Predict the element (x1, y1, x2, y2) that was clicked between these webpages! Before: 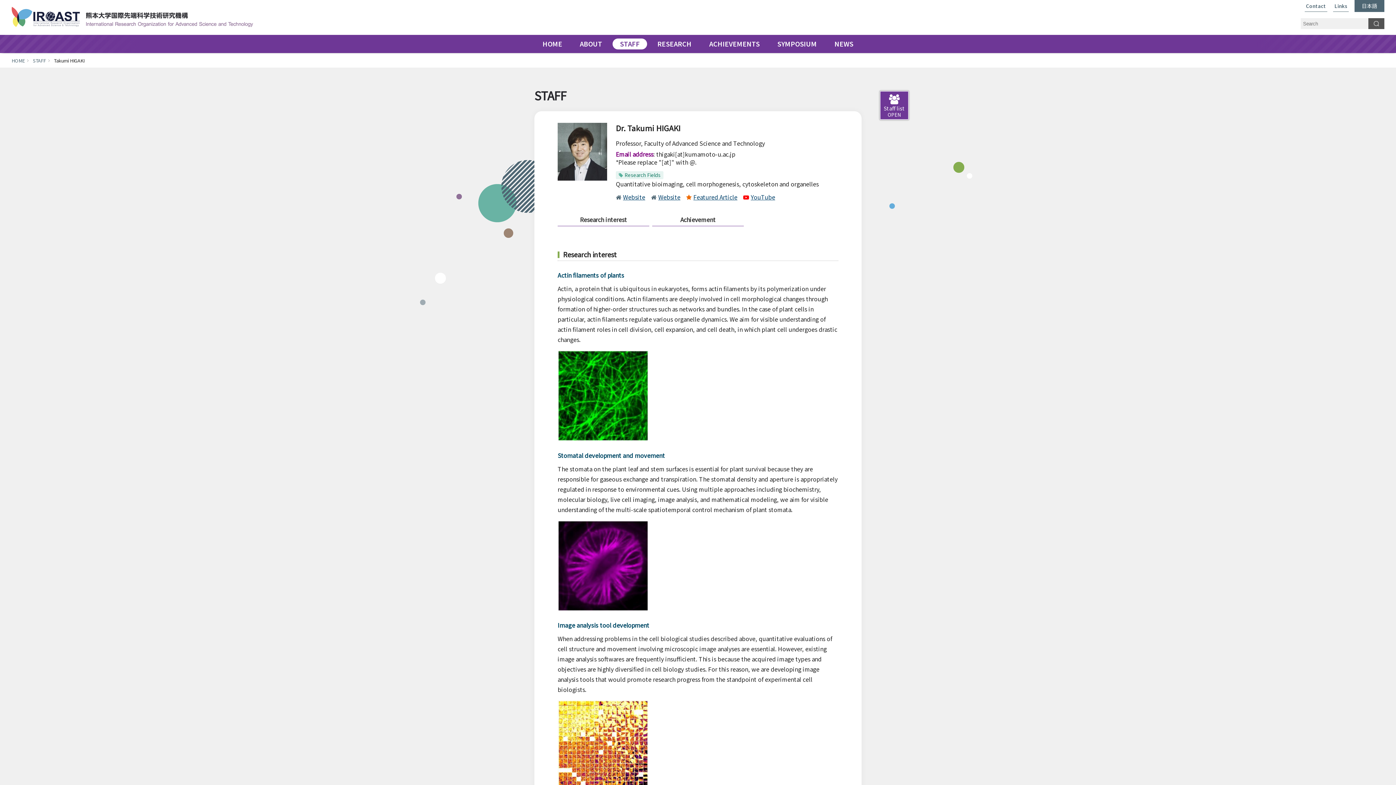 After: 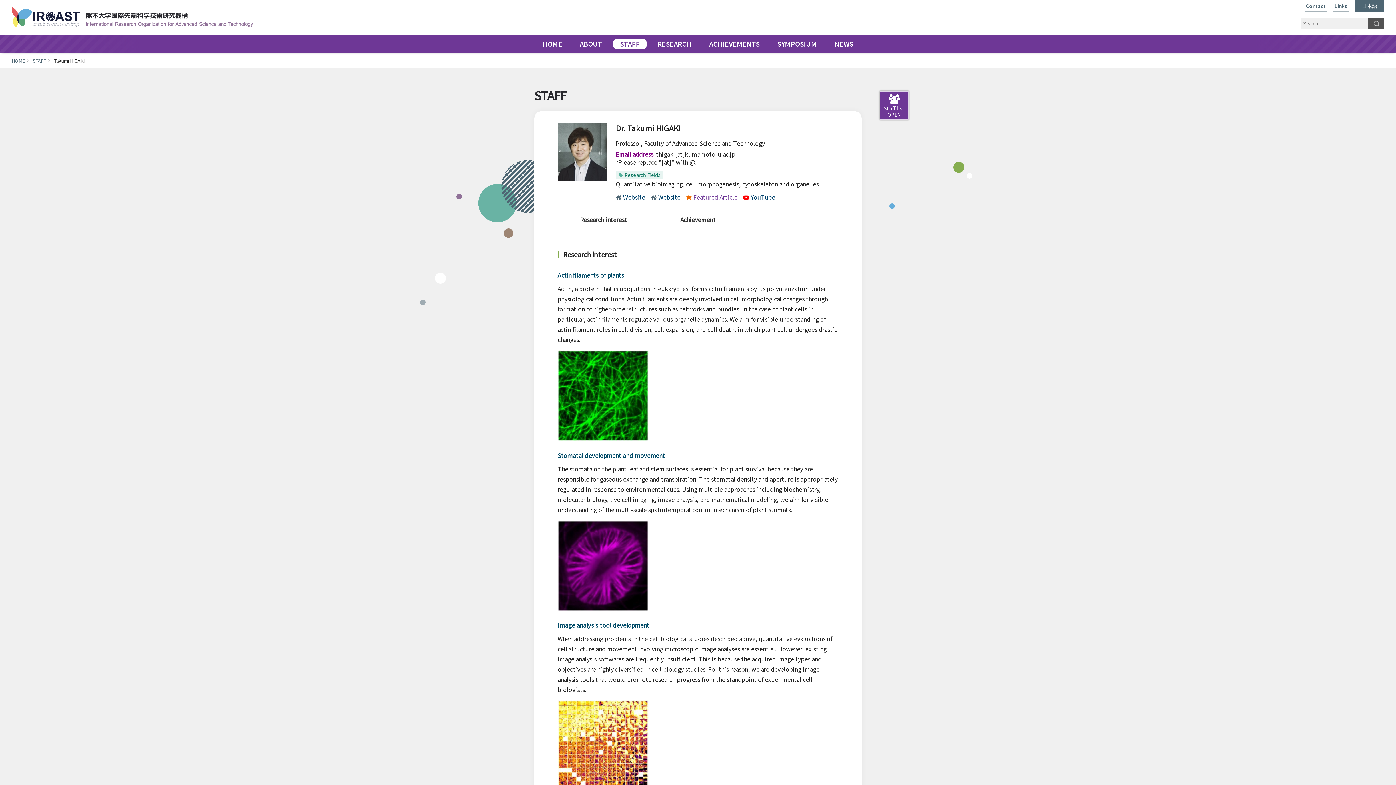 Action: label: Featured Article bbox: (686, 192, 737, 201)